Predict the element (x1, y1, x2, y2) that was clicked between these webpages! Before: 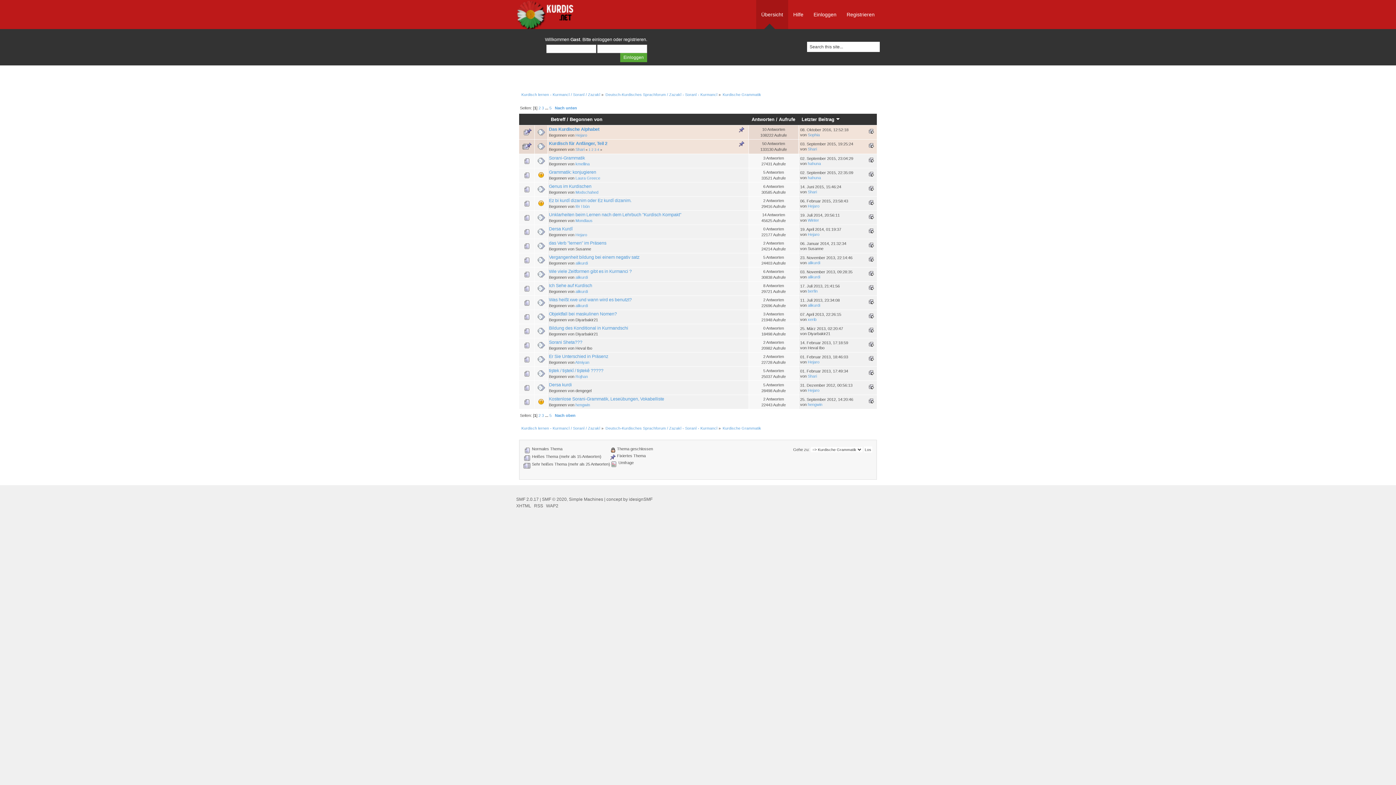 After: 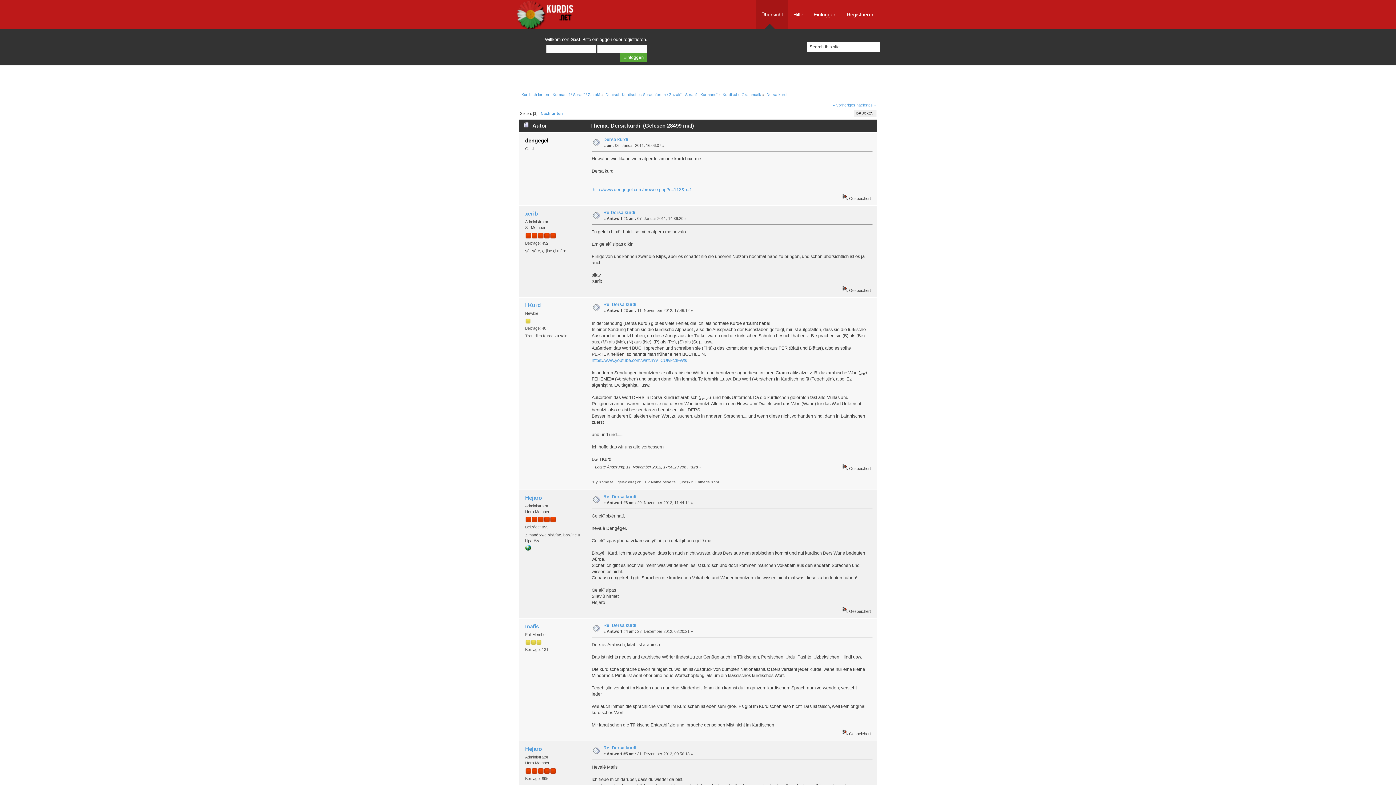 Action: label: Dersa kurdi bbox: (549, 382, 572, 387)